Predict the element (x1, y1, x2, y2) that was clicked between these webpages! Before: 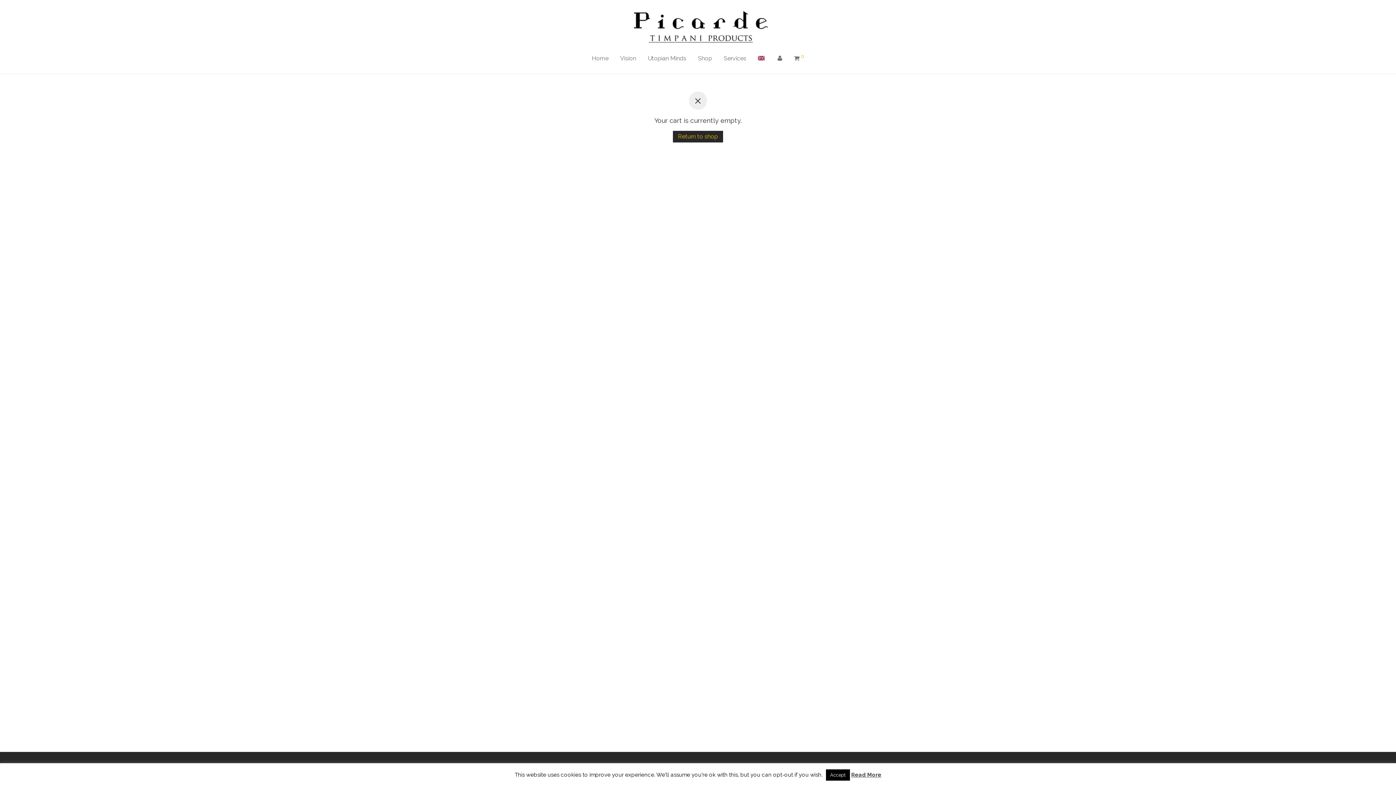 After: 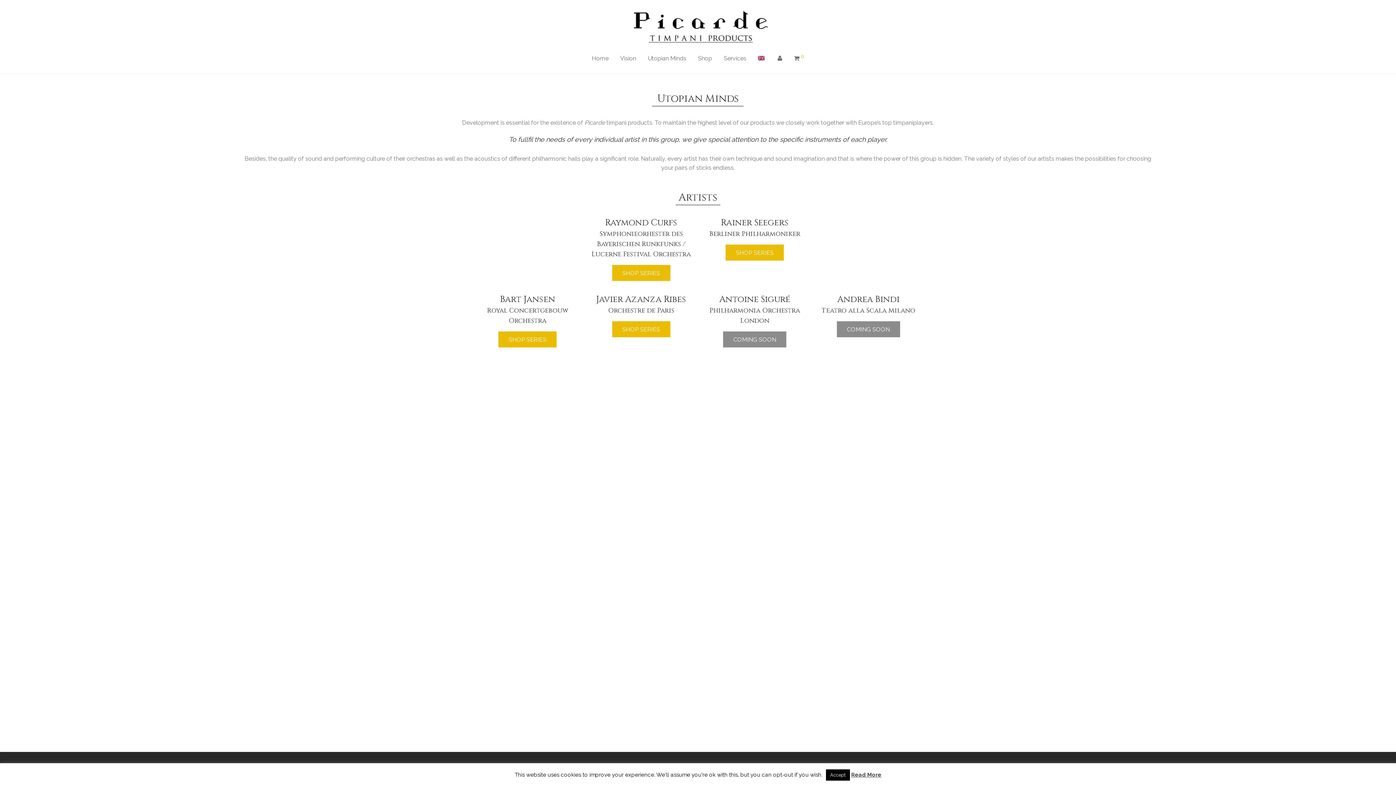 Action: bbox: (642, 49, 692, 67) label: Utopian Minds